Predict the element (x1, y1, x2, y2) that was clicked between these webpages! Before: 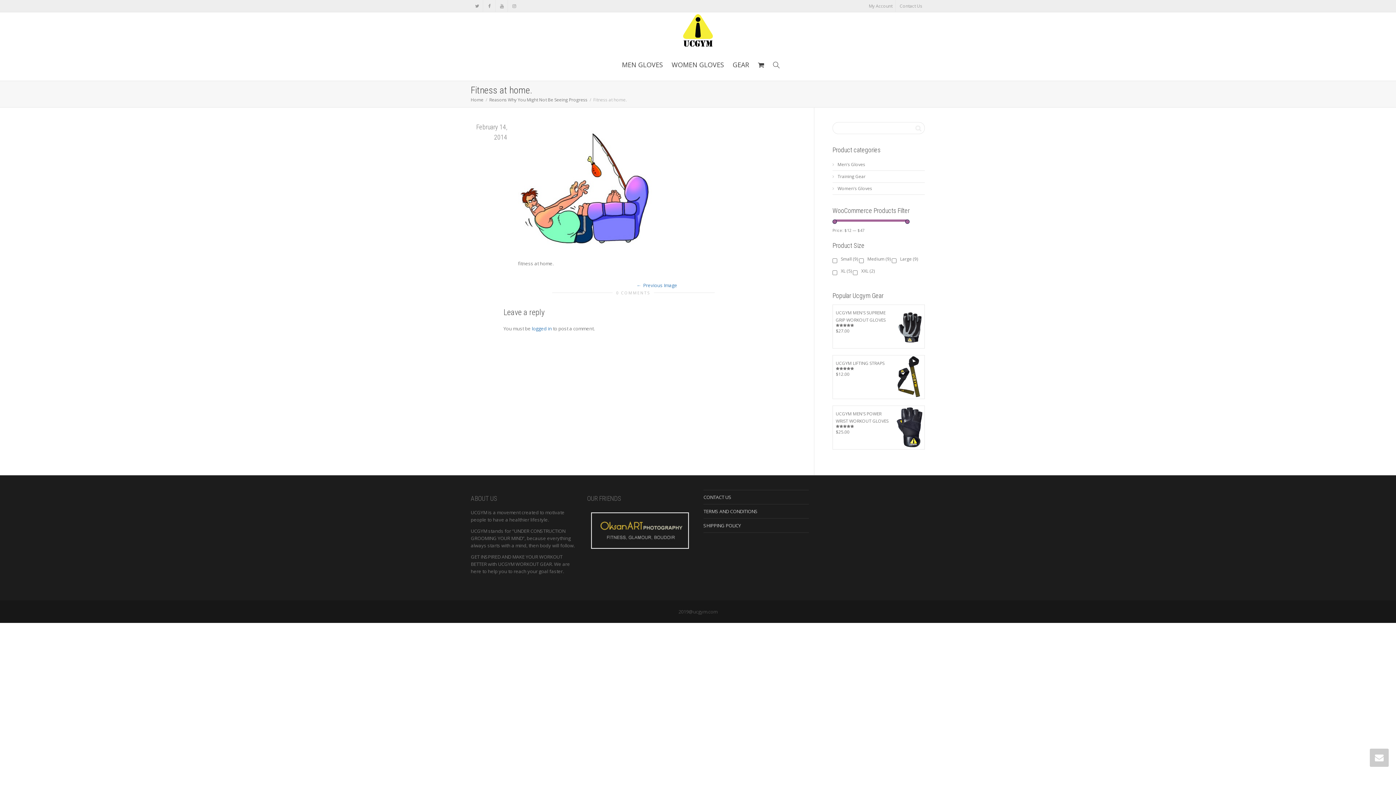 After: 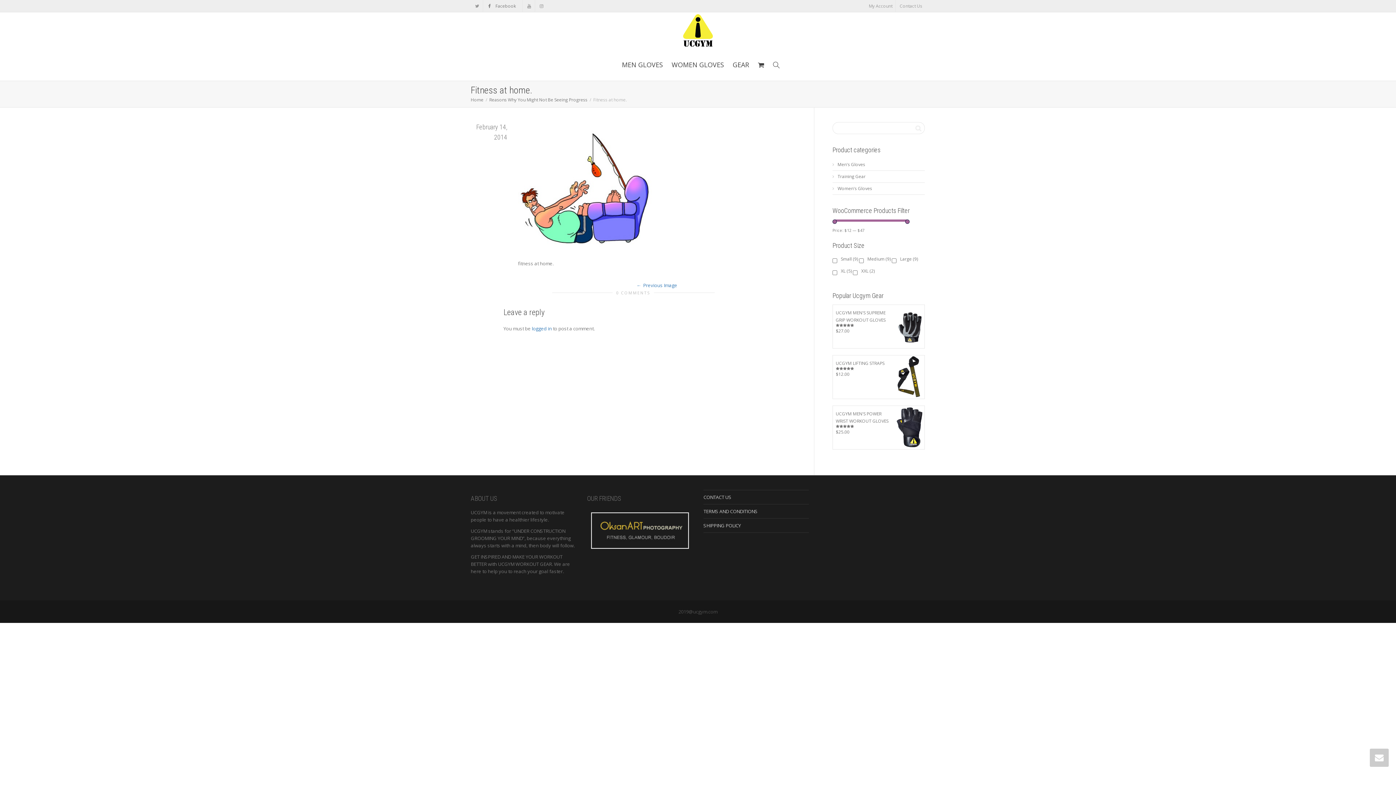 Action: bbox: (483, 0, 495, 12) label: Facebook